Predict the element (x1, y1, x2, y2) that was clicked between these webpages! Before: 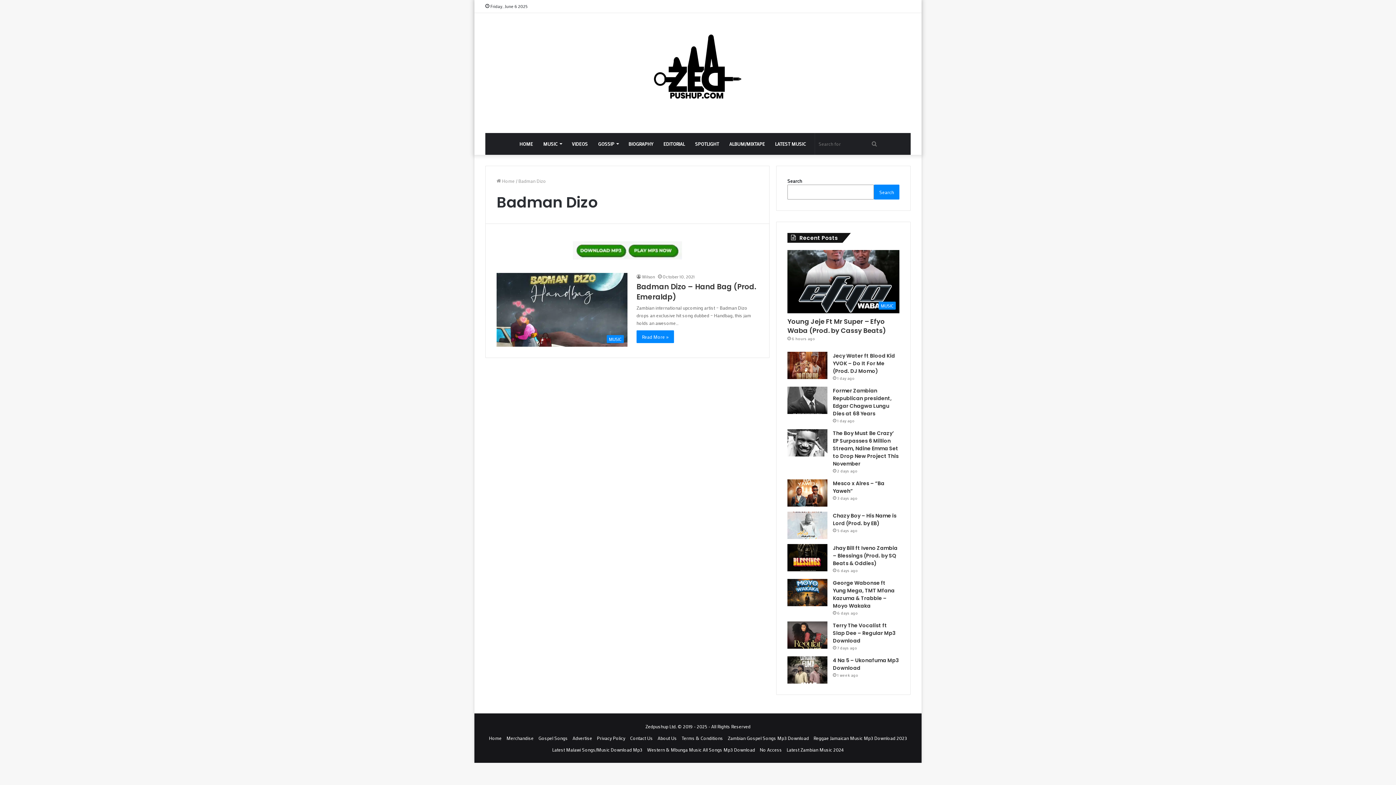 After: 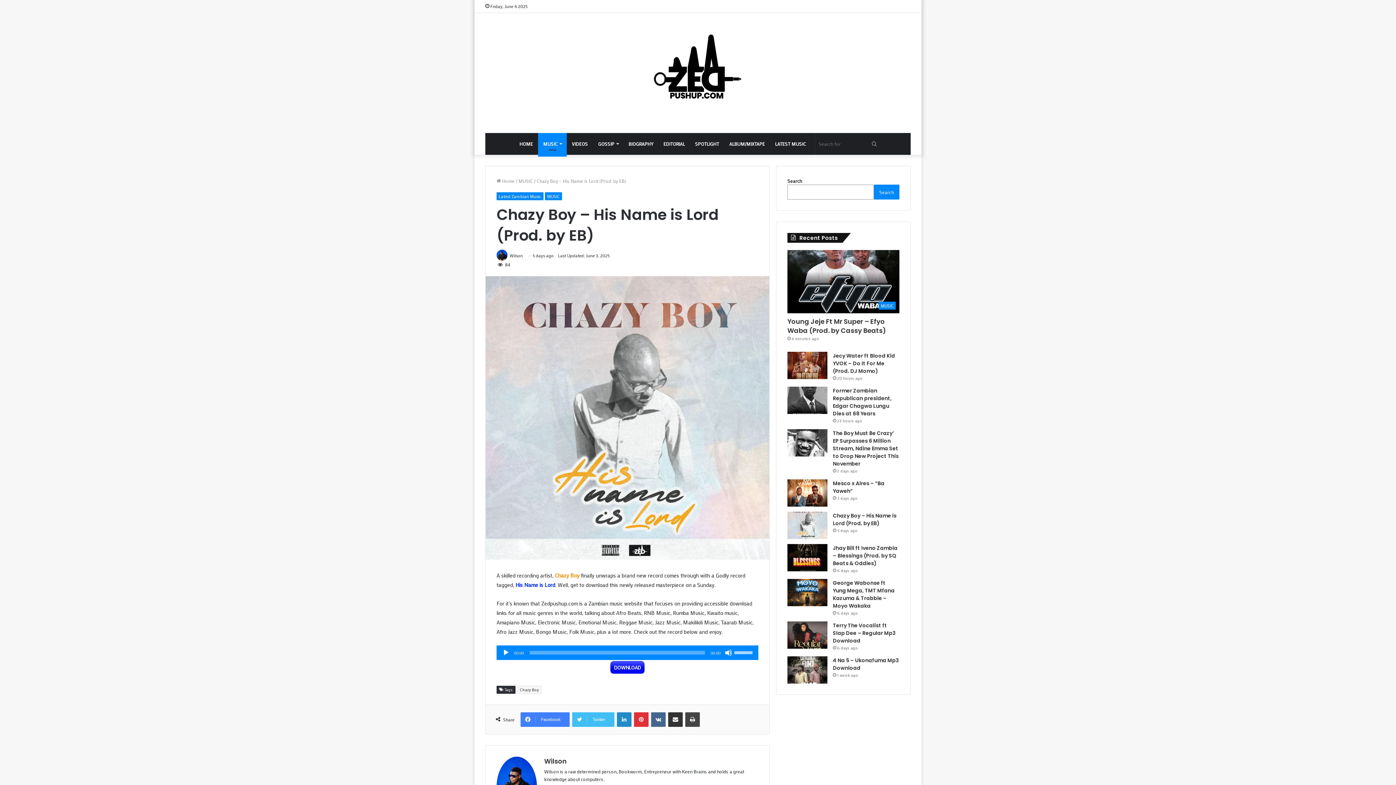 Action: bbox: (787, 511, 827, 539) label: Chazy Boy – His Name is Lord (Prod. by EB)